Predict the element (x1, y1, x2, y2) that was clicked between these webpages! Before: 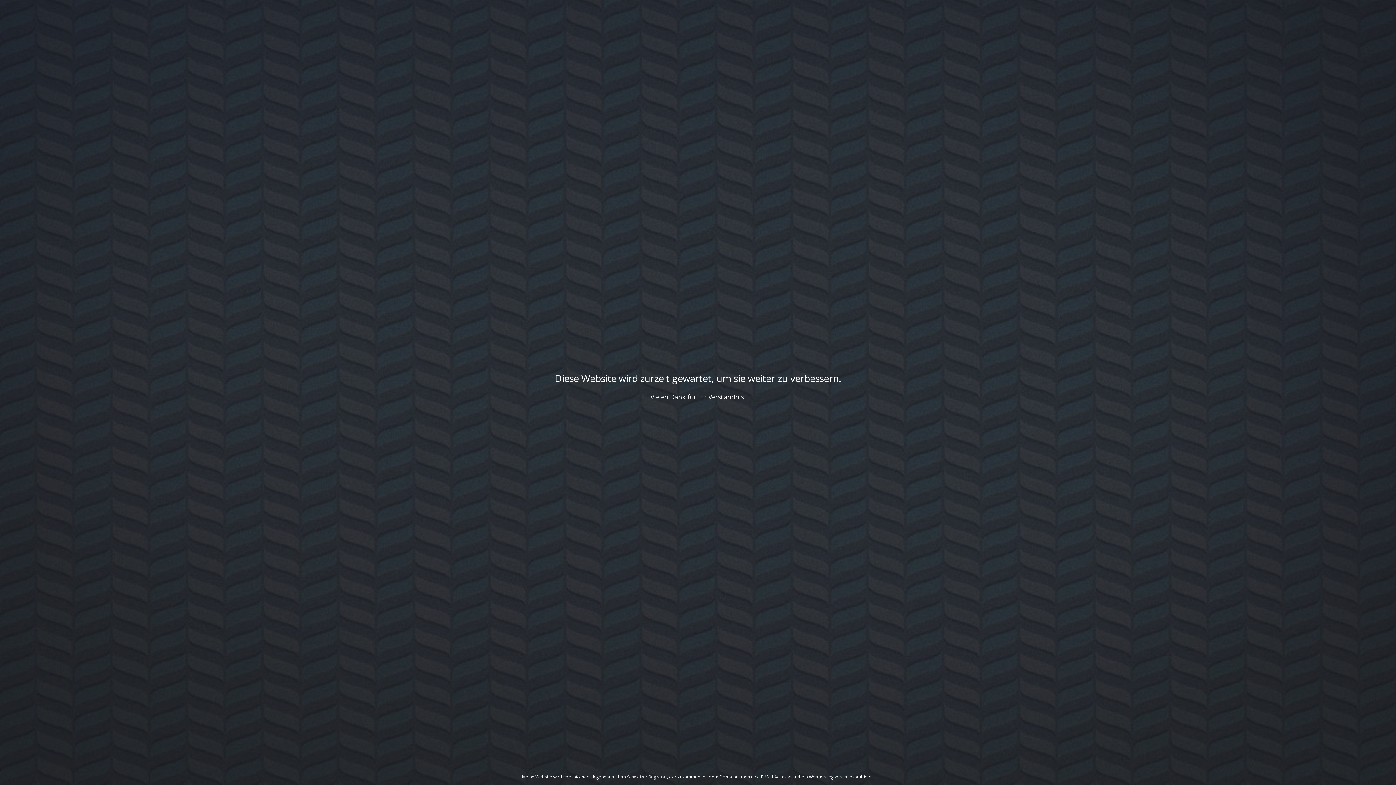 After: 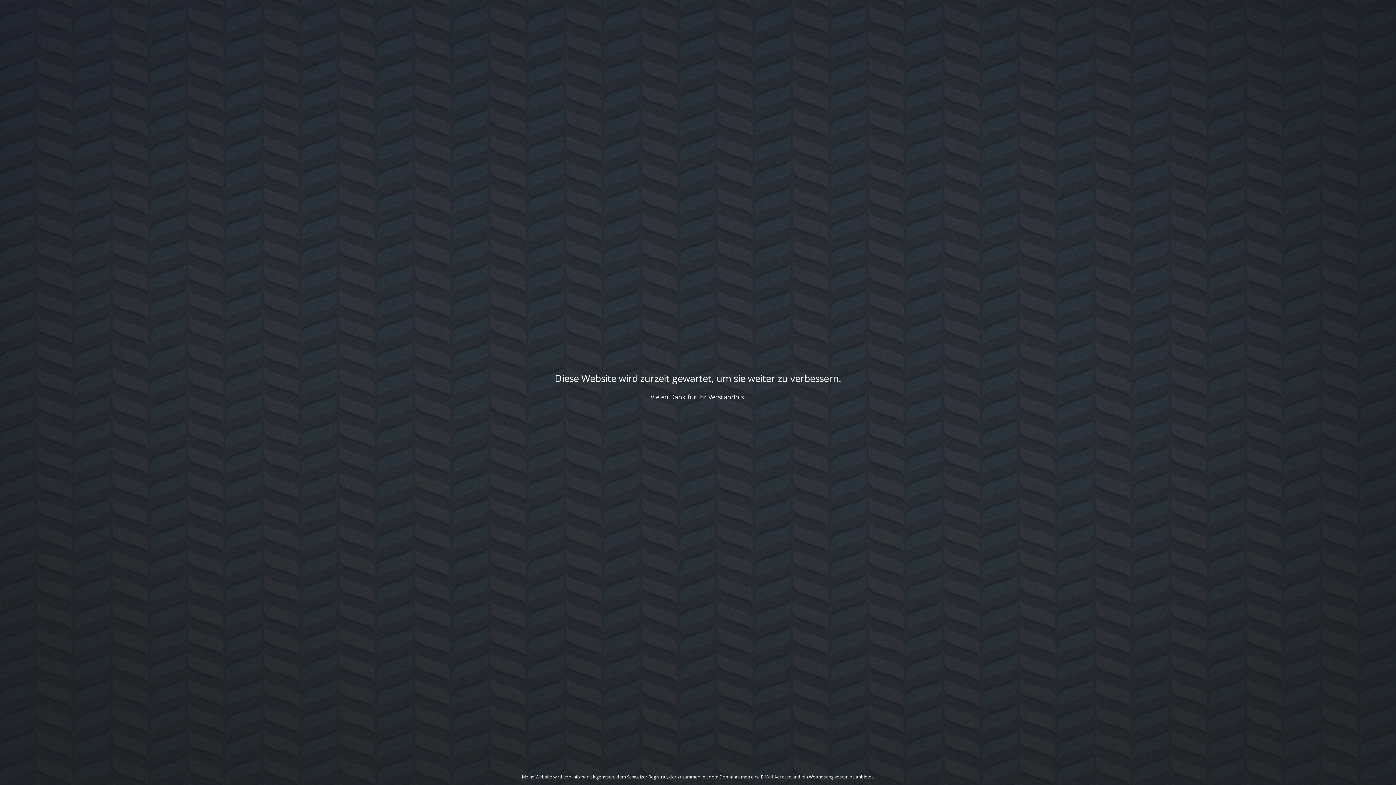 Action: label: Schweizer Registrar bbox: (627, 774, 667, 780)